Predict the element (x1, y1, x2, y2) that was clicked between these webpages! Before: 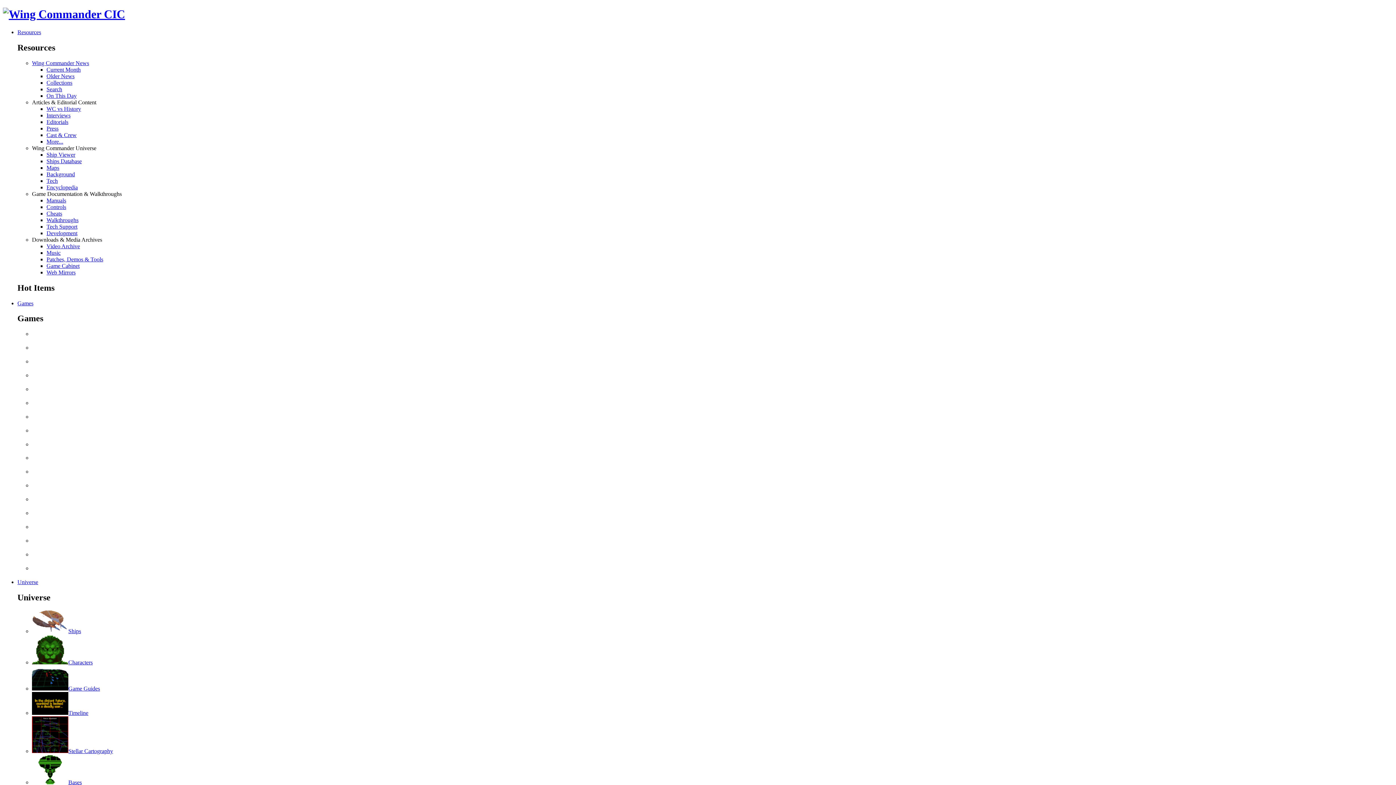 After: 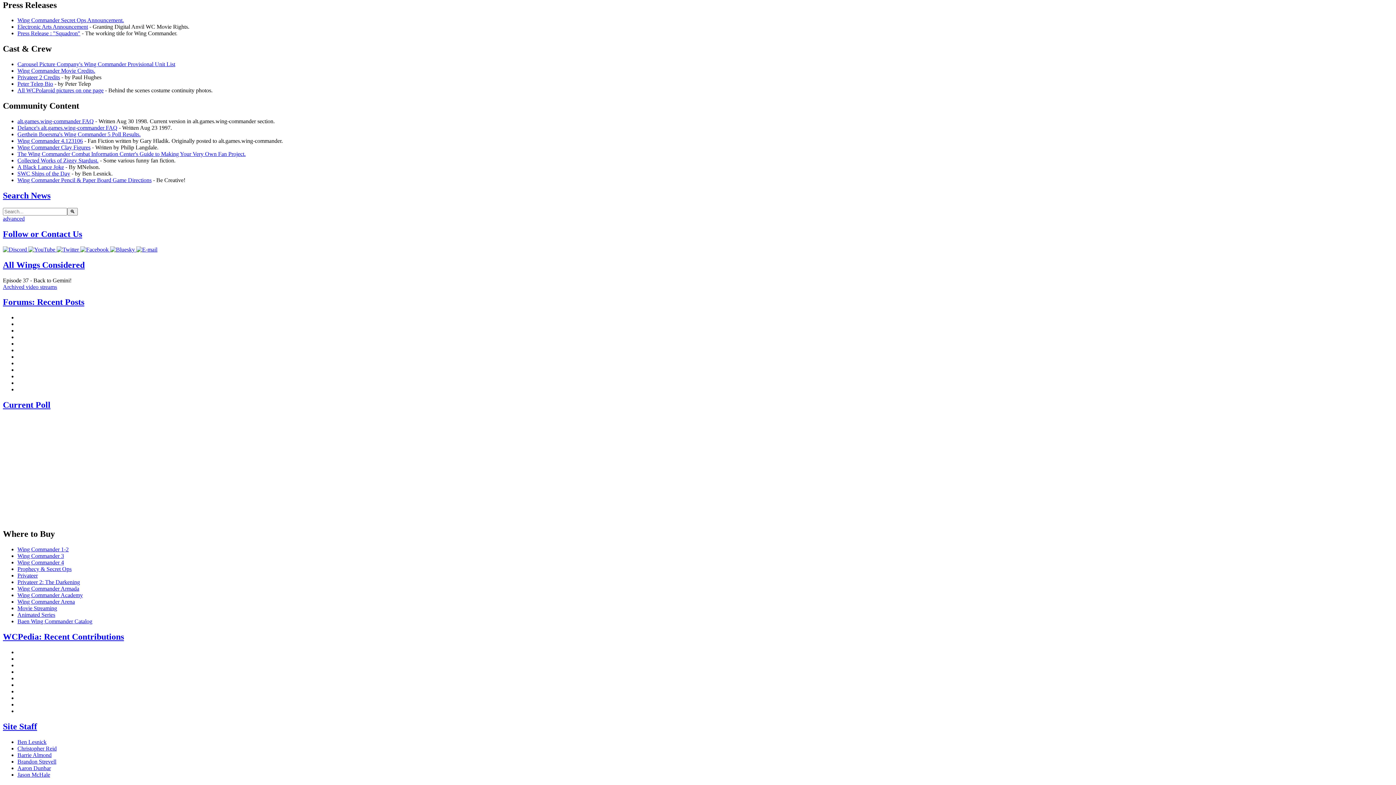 Action: label: Press bbox: (46, 125, 58, 131)